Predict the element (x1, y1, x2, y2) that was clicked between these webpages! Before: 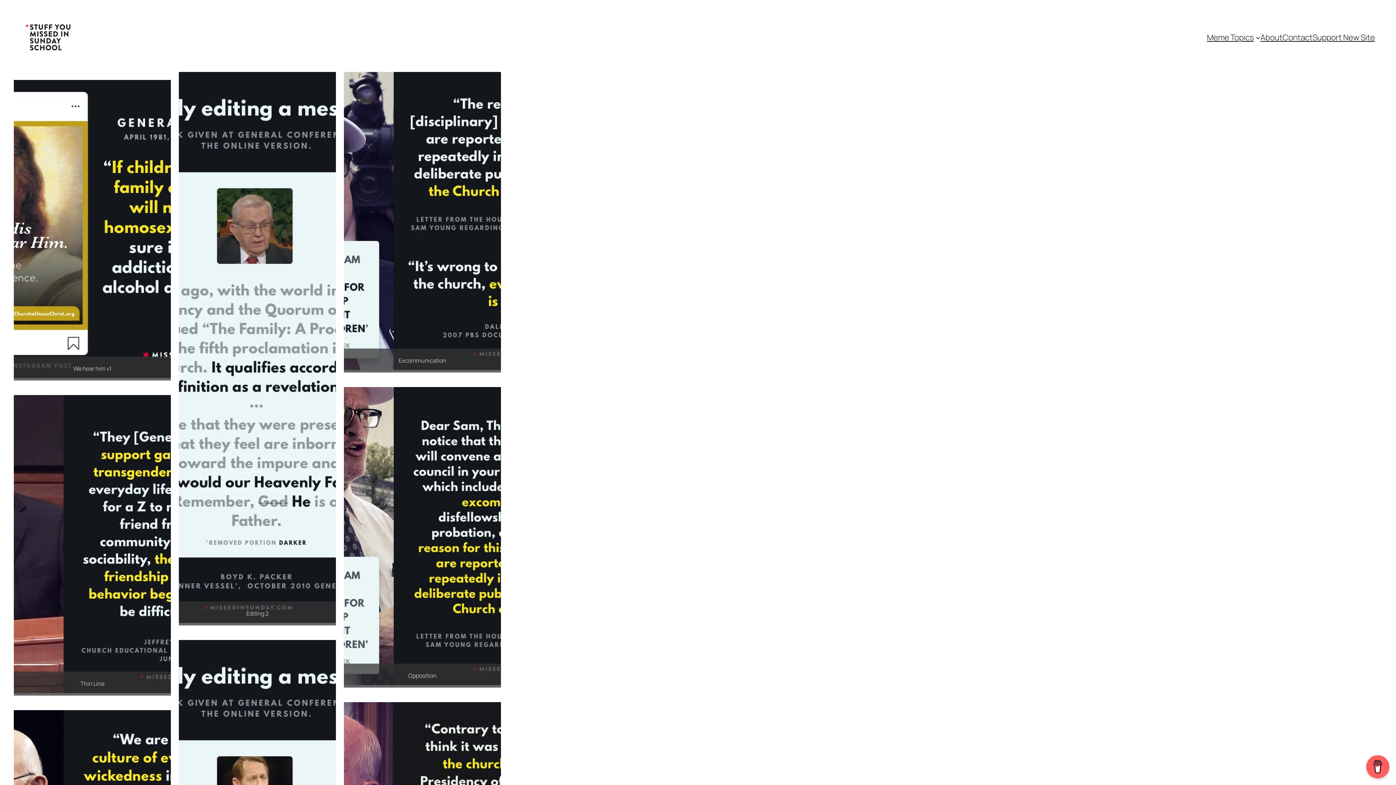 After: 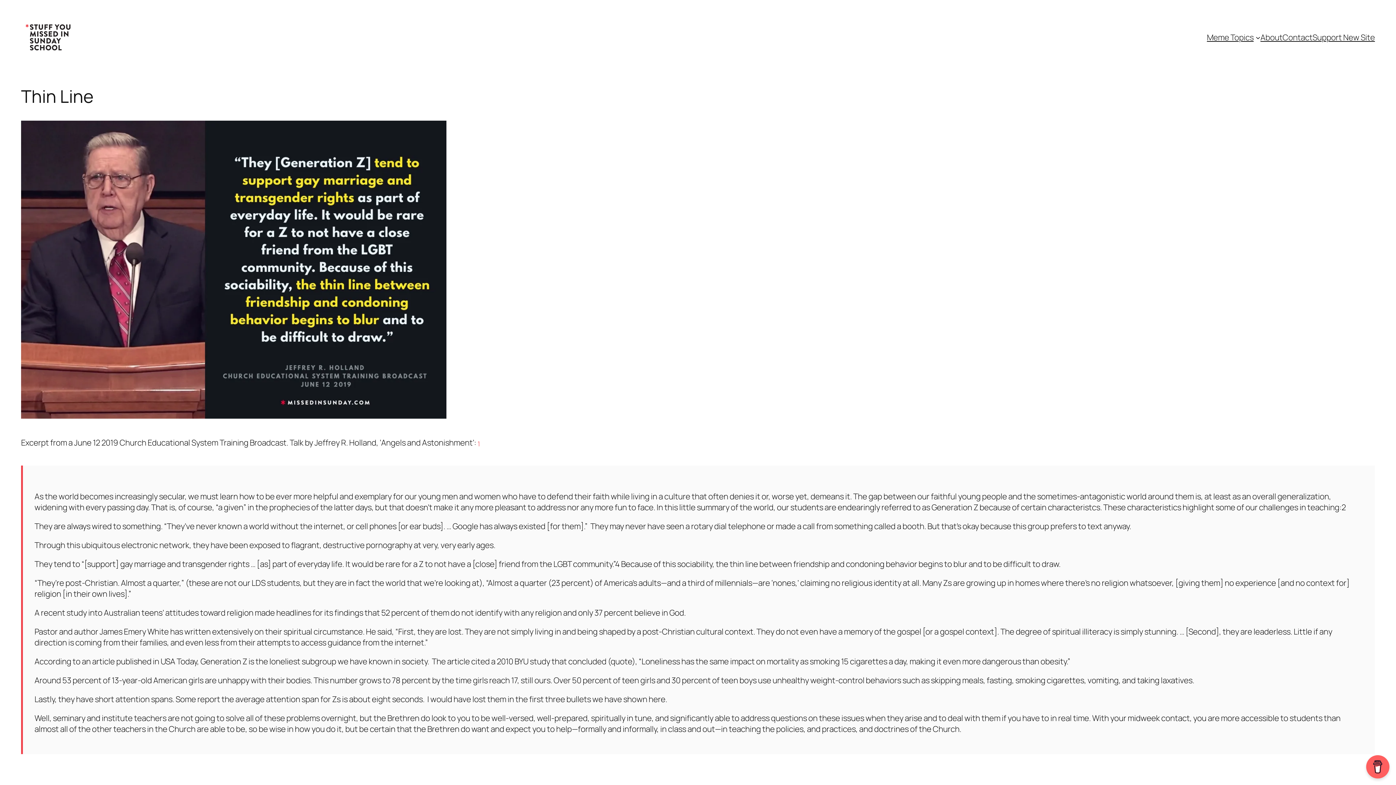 Action: label: Thin Line bbox: (13, 671, 170, 695)